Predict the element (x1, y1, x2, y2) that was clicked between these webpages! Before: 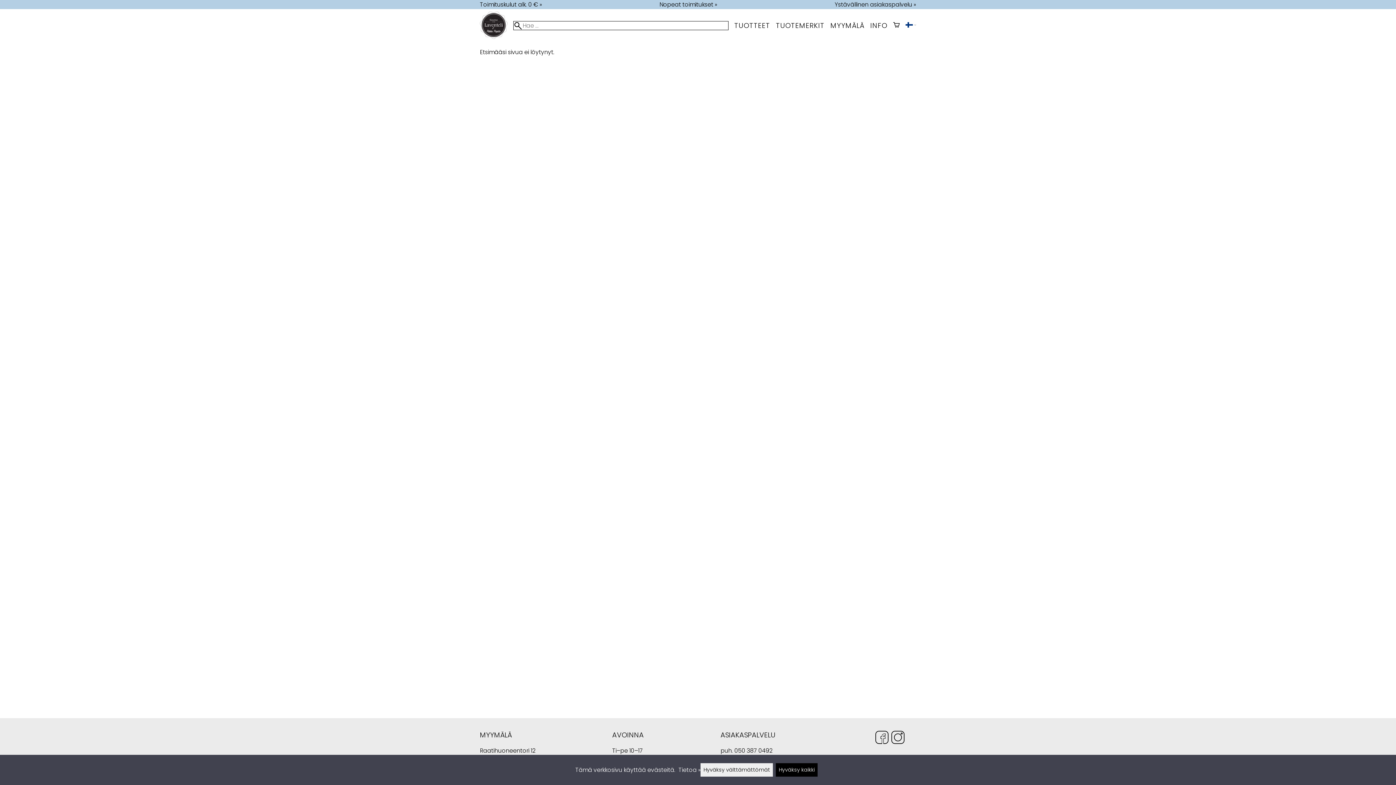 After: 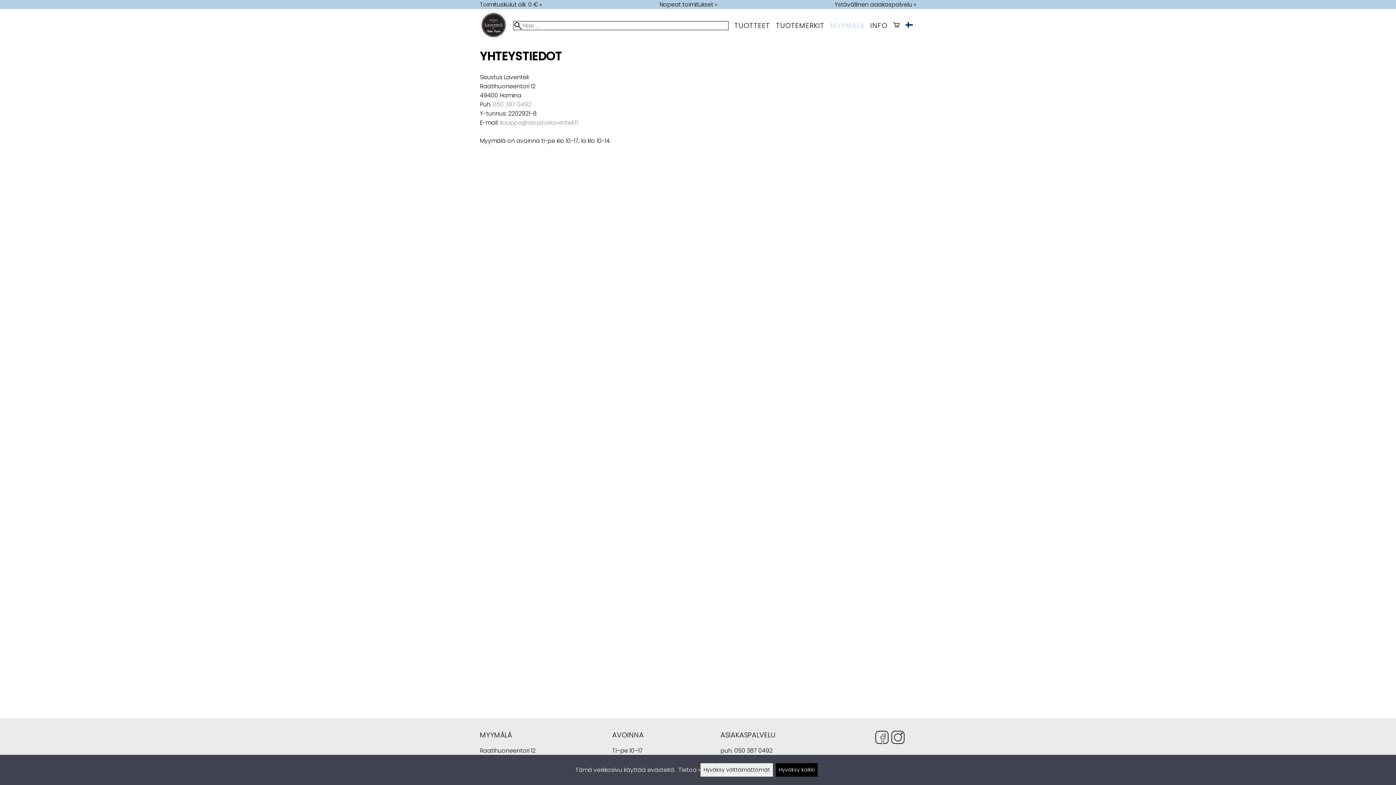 Action: bbox: (830, 20, 864, 30) label: MYYMÄLÄ